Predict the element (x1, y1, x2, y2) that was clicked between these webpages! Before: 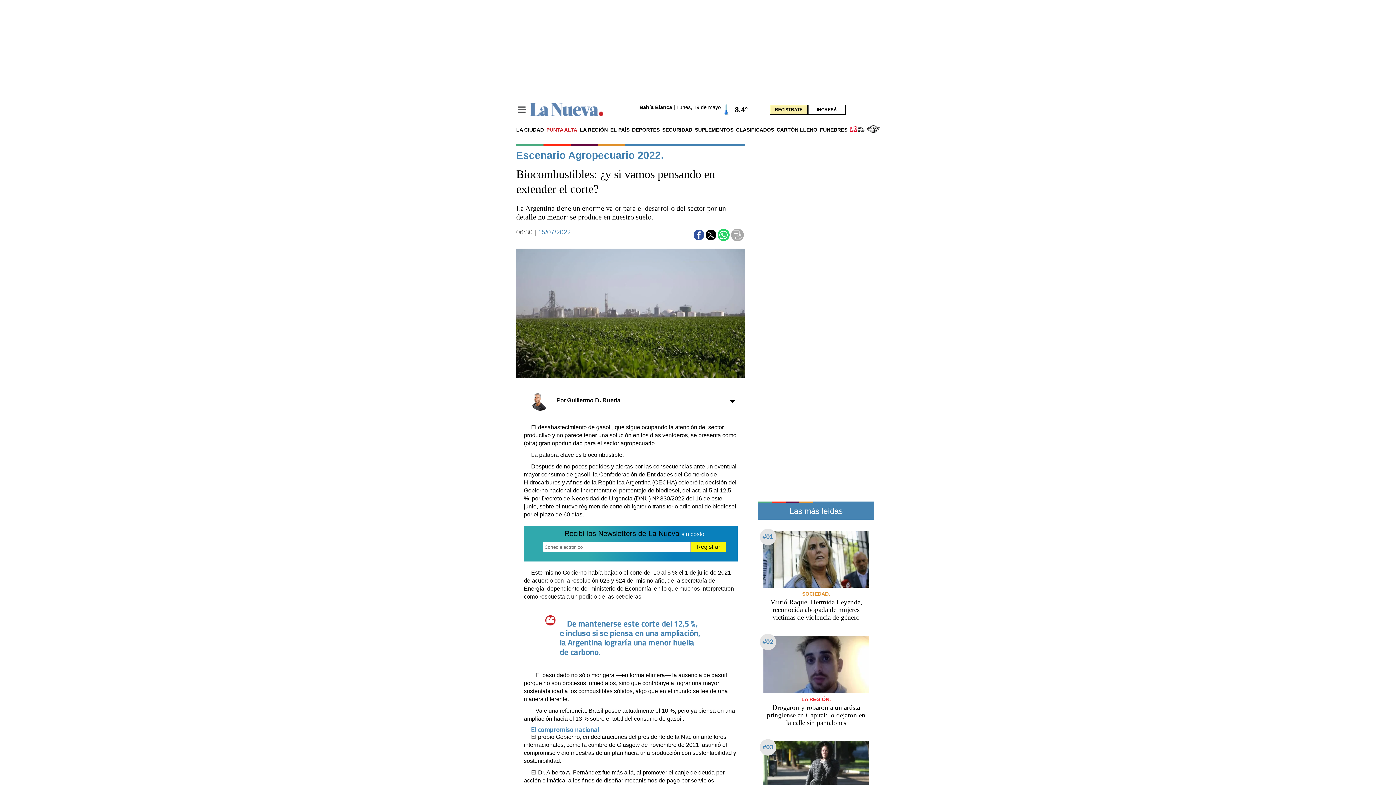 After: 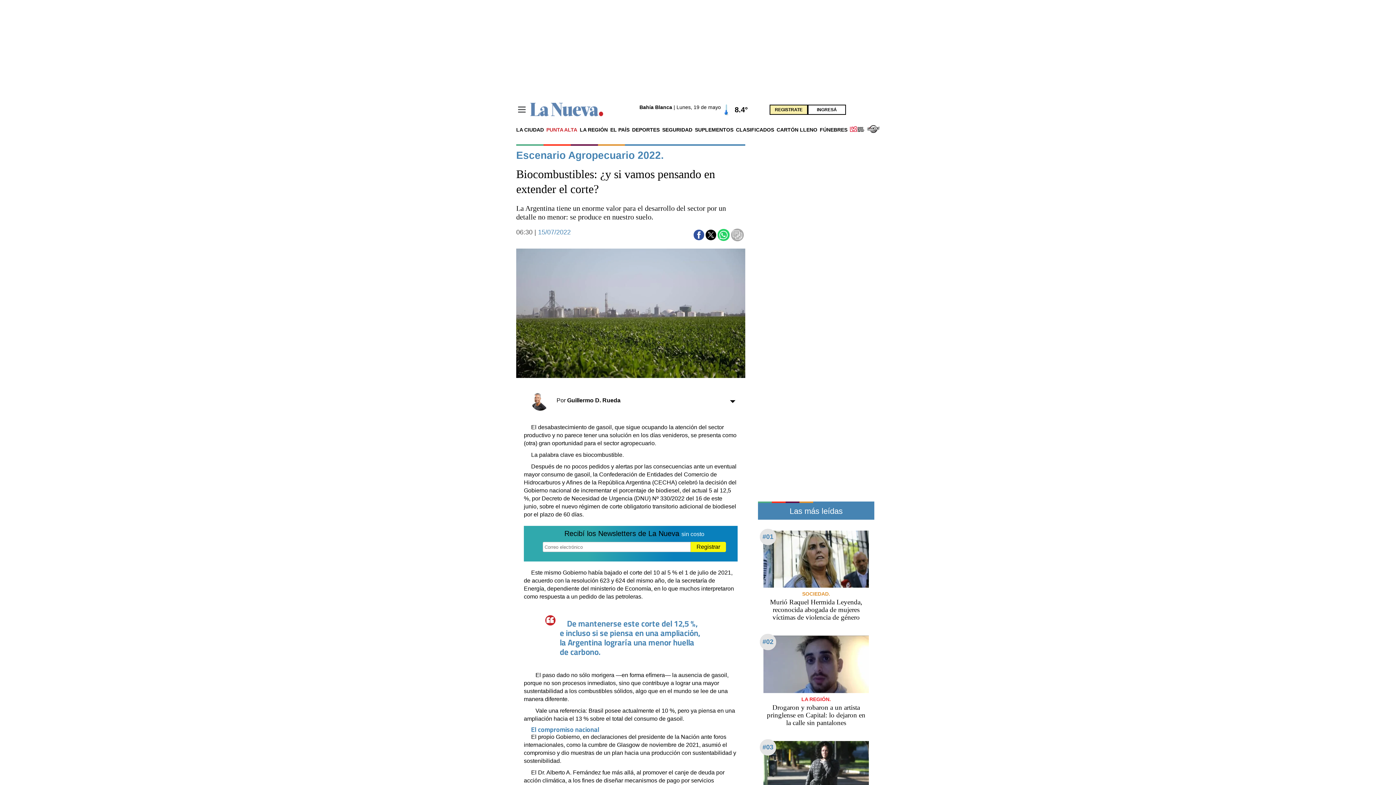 Action: bbox: (867, 125, 879, 134)